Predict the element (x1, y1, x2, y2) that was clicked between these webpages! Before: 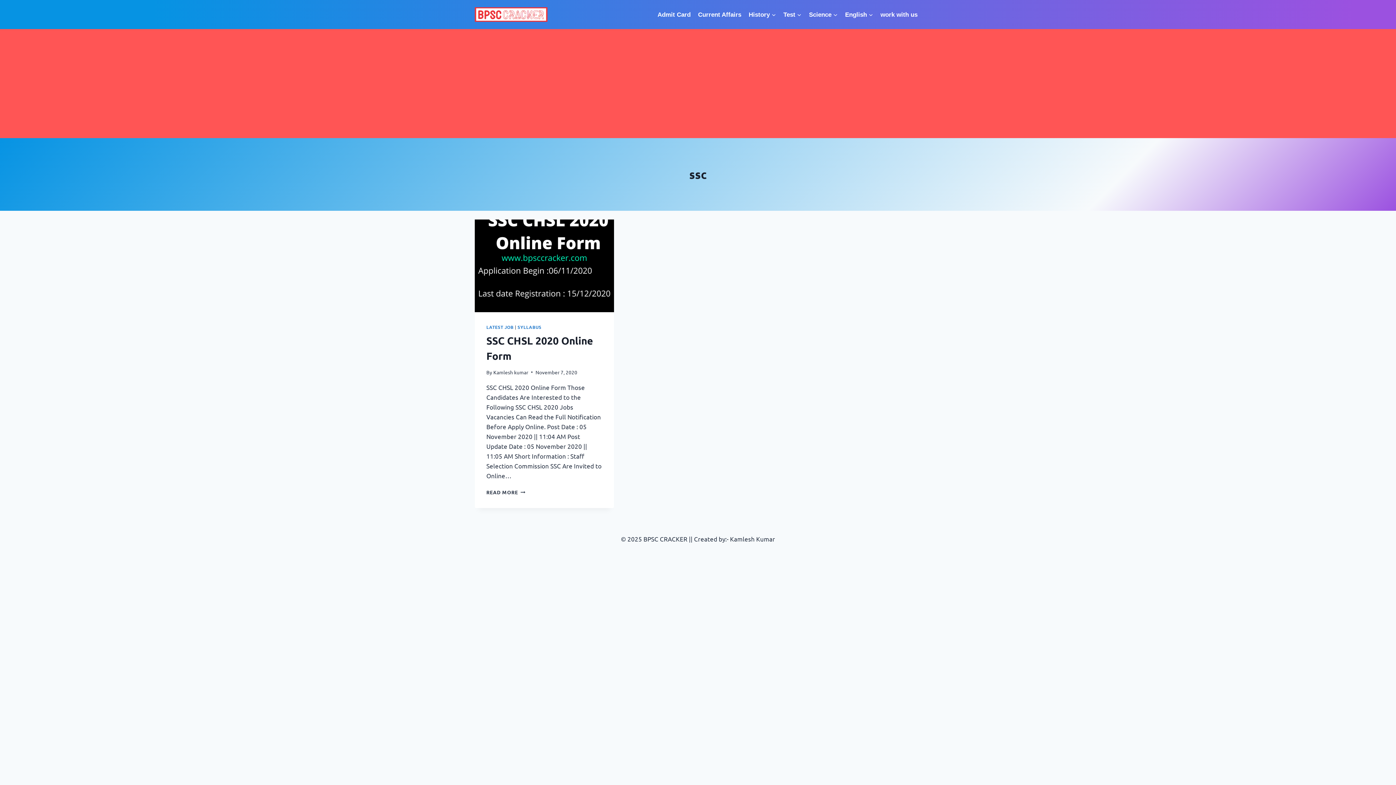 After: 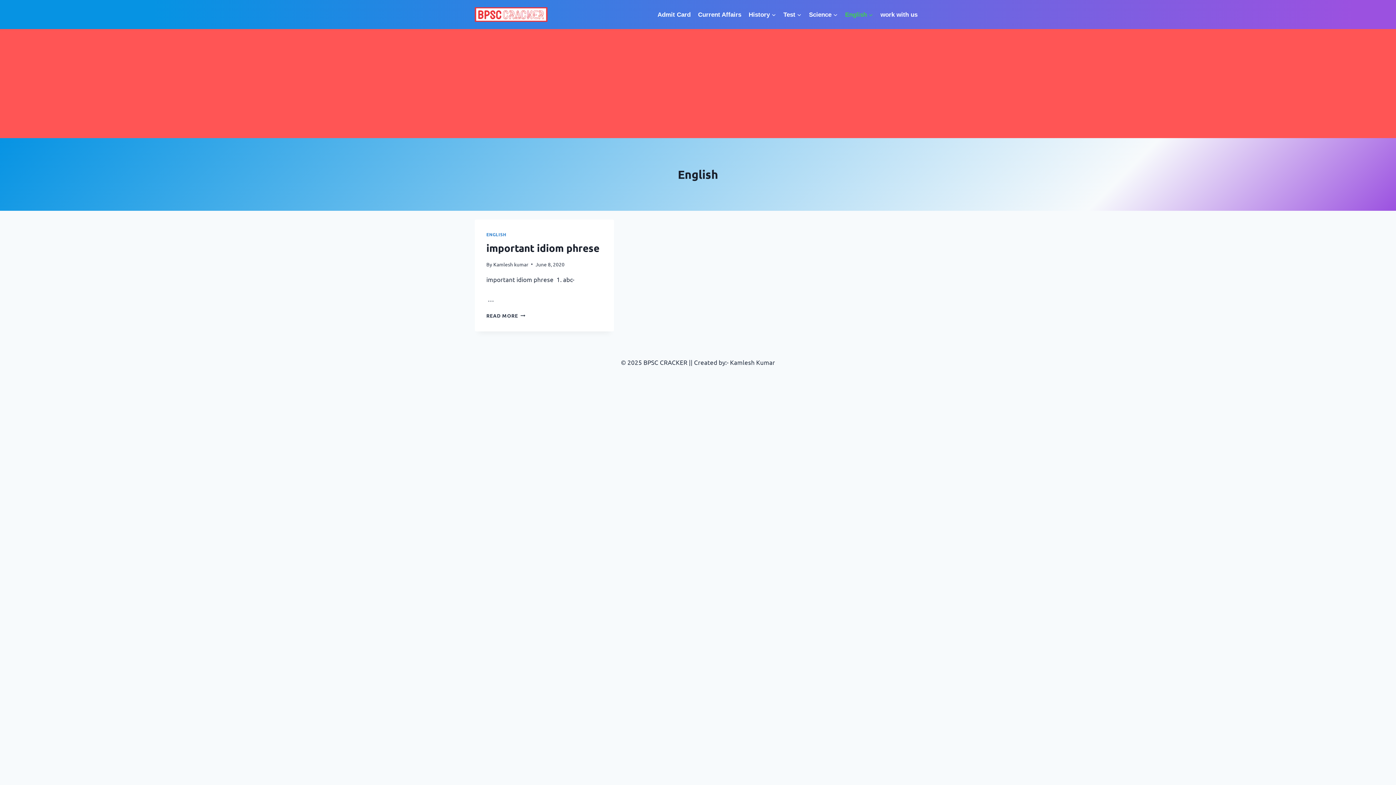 Action: bbox: (841, 5, 877, 23) label: English